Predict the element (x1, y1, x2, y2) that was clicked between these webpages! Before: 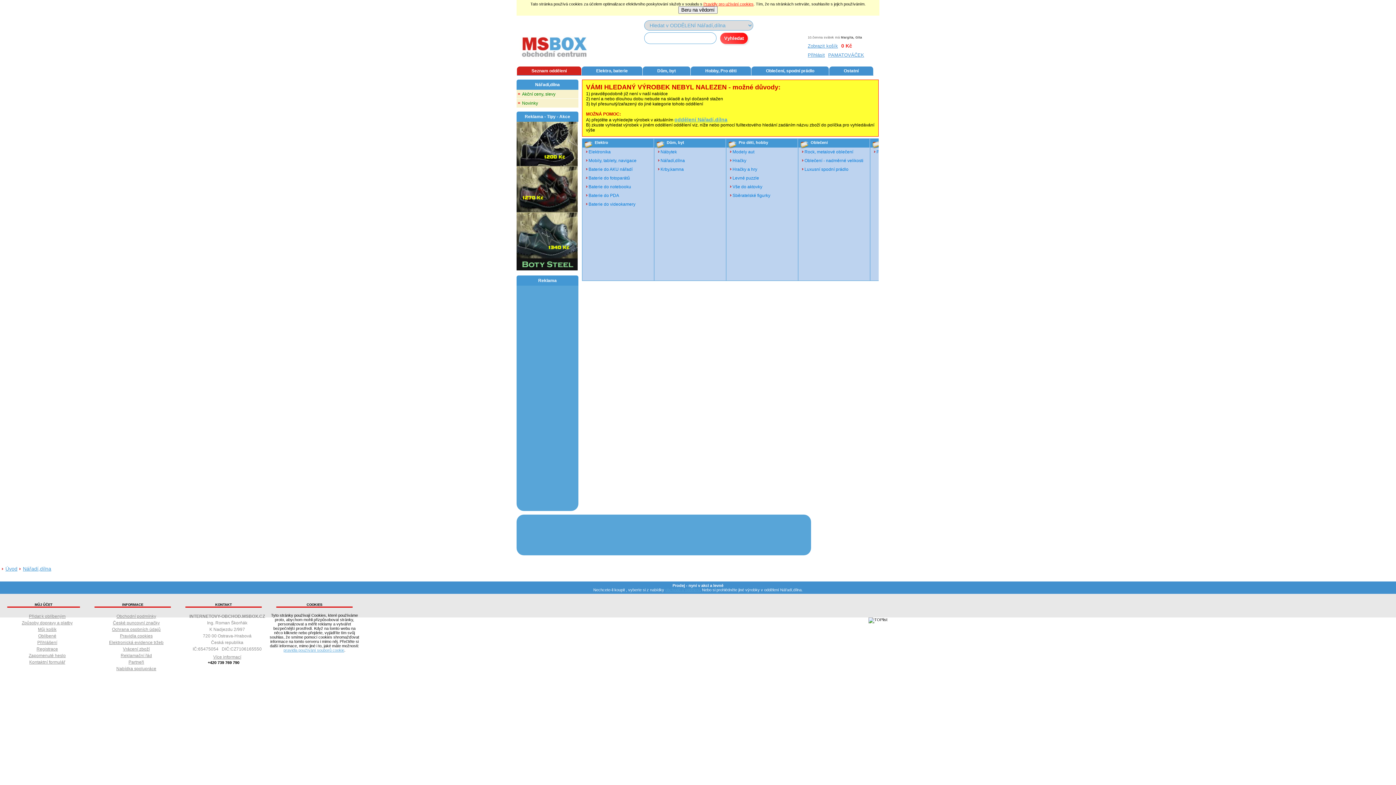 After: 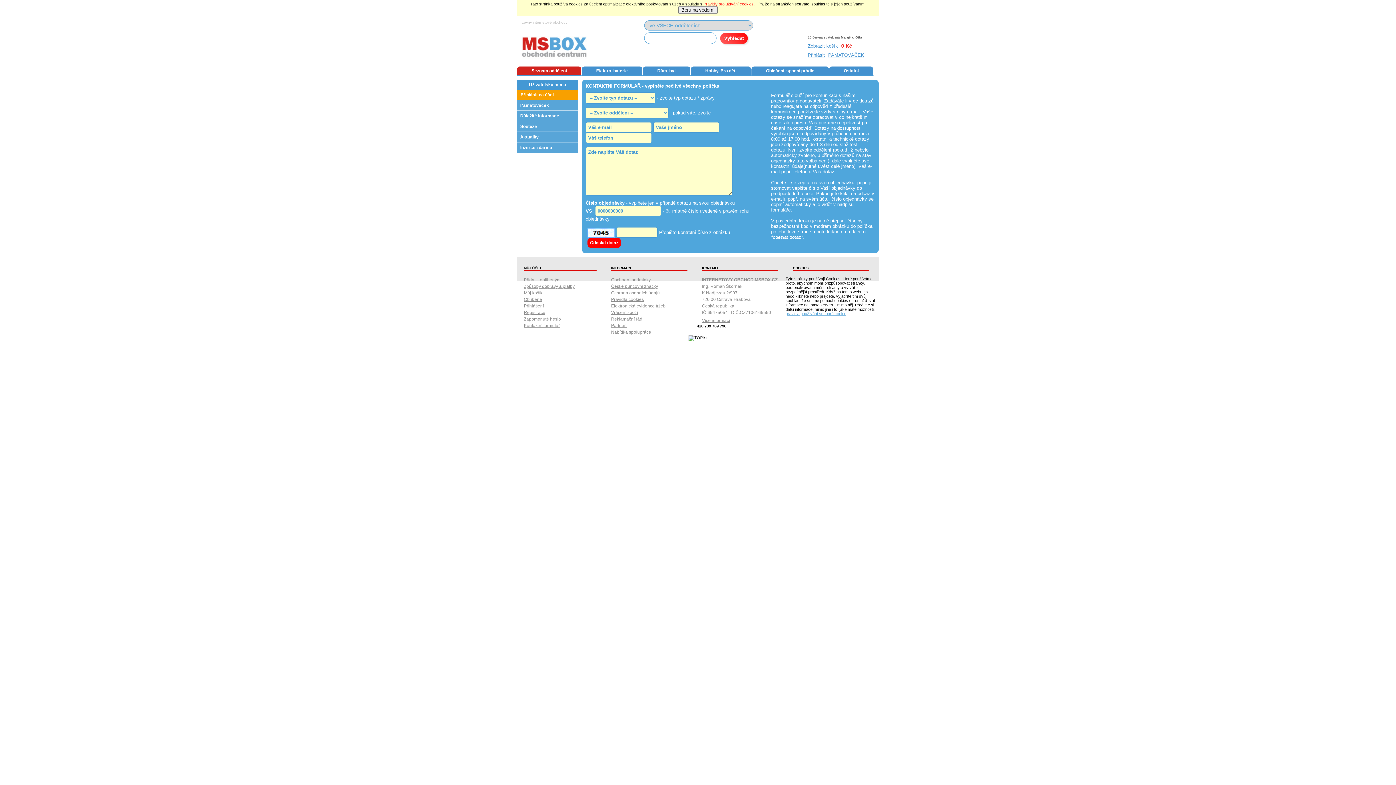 Action: label: Kontaktní formulář bbox: (29, 660, 65, 665)